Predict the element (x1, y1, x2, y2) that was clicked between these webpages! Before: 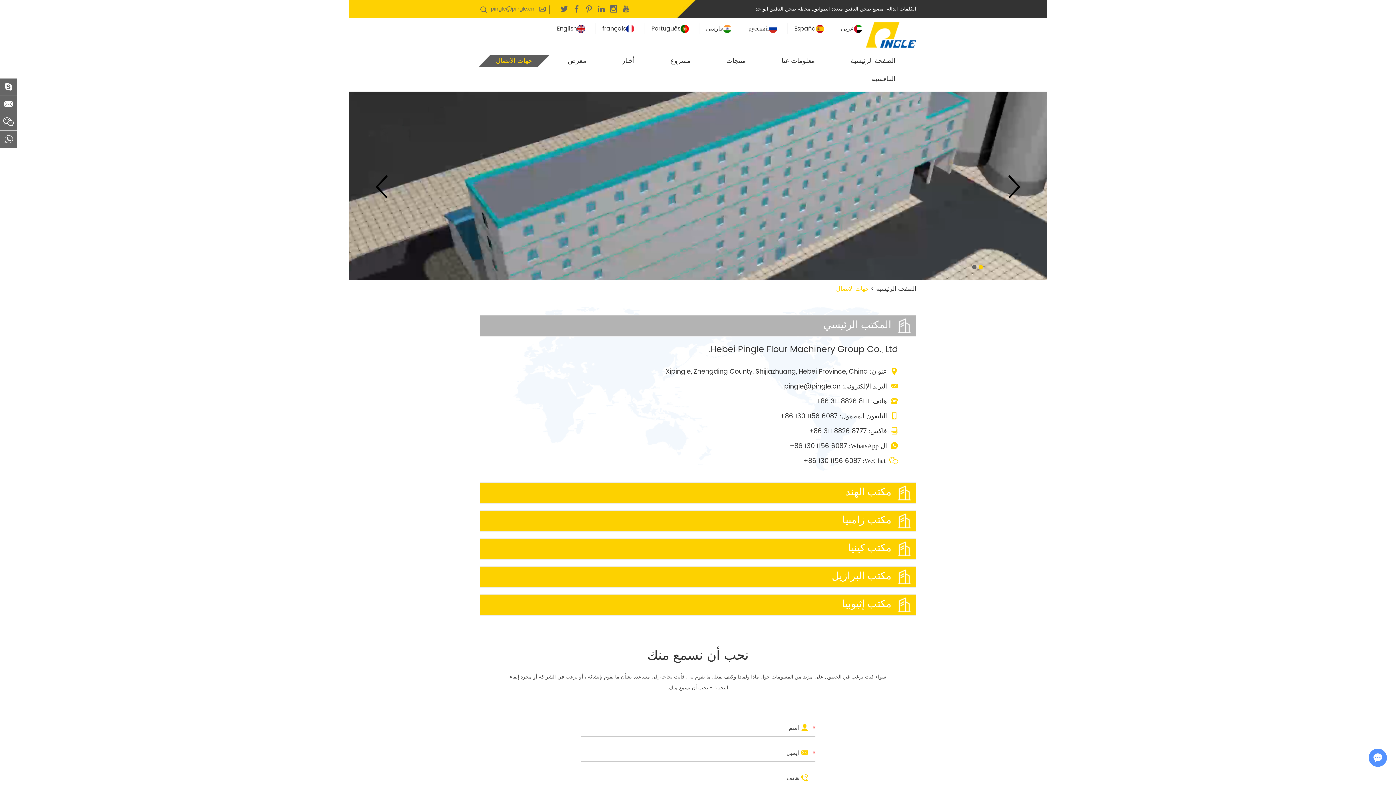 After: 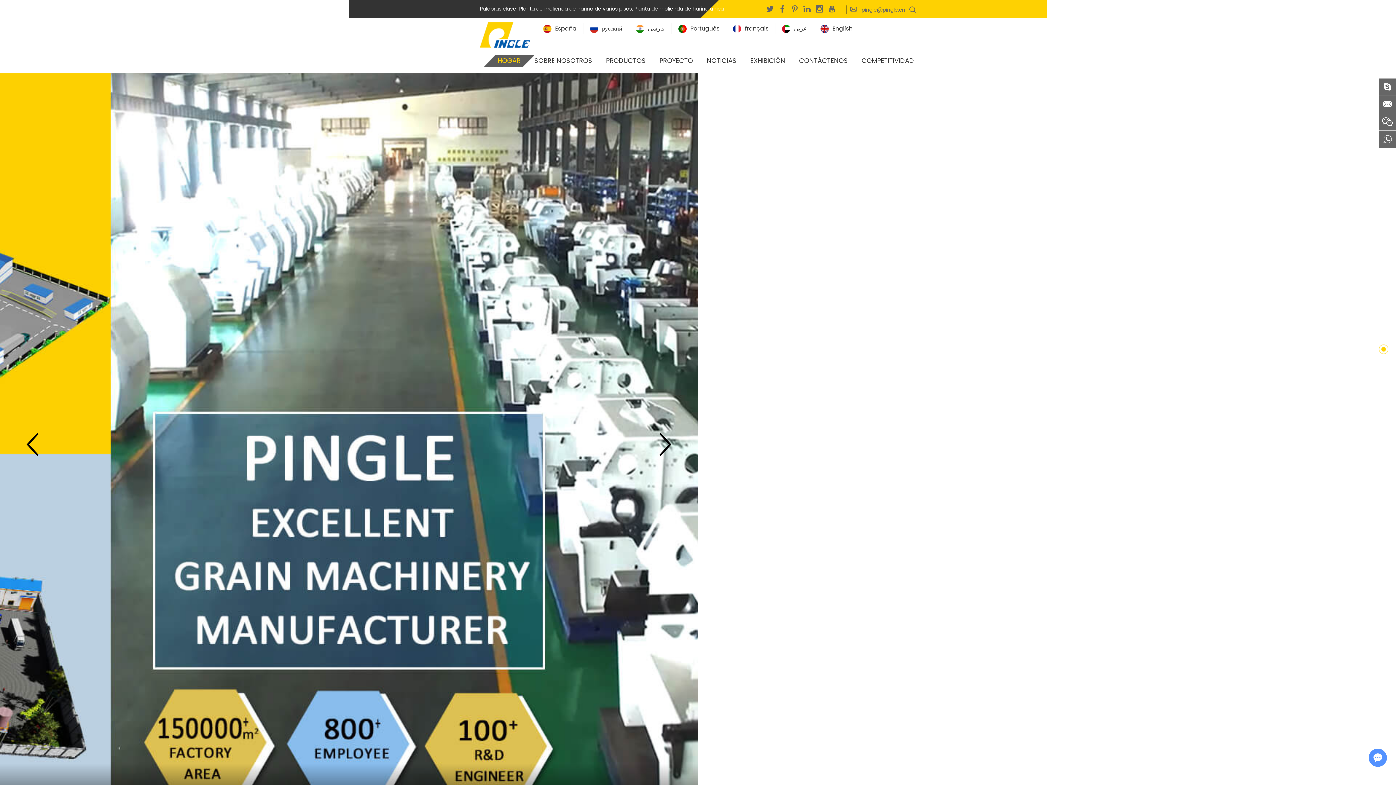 Action: bbox: (794, 23, 828, 34) label: España